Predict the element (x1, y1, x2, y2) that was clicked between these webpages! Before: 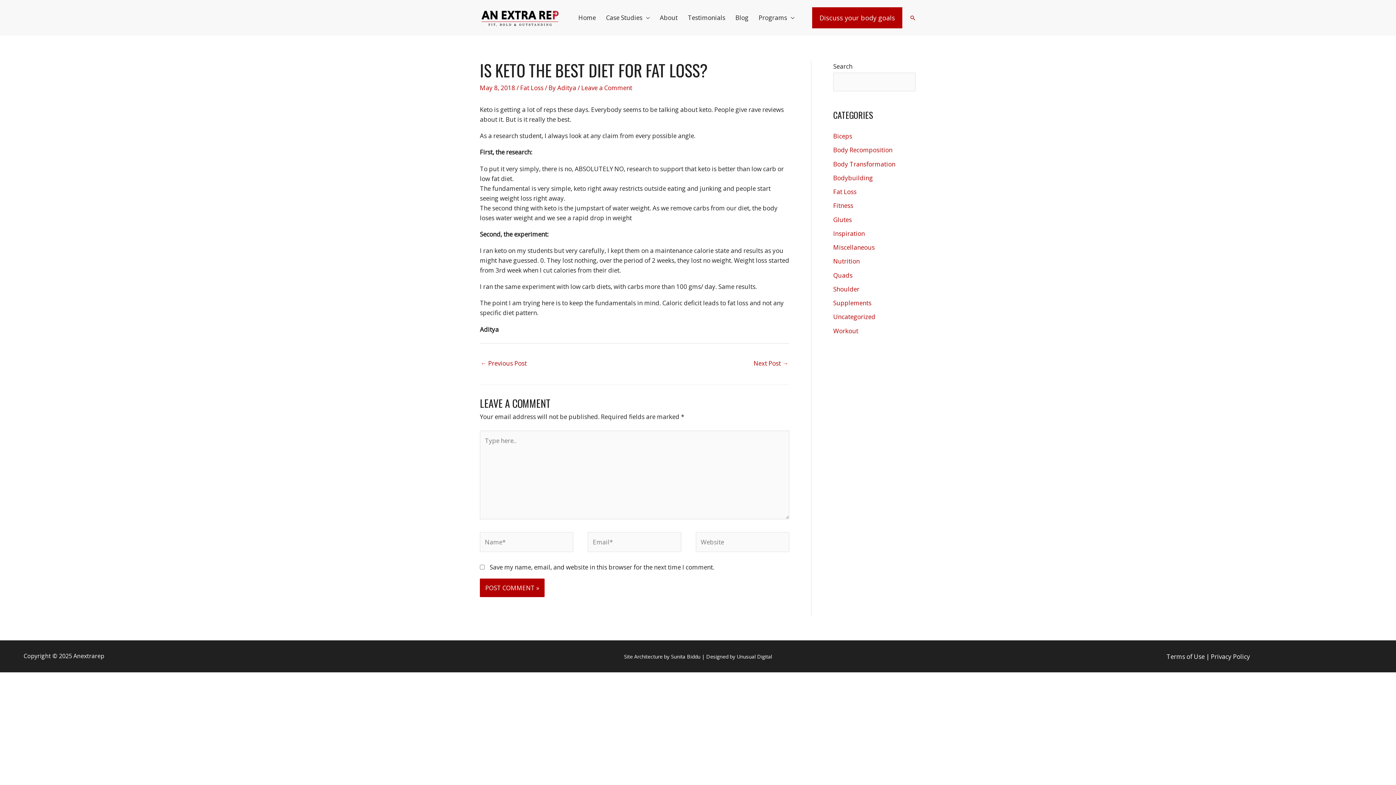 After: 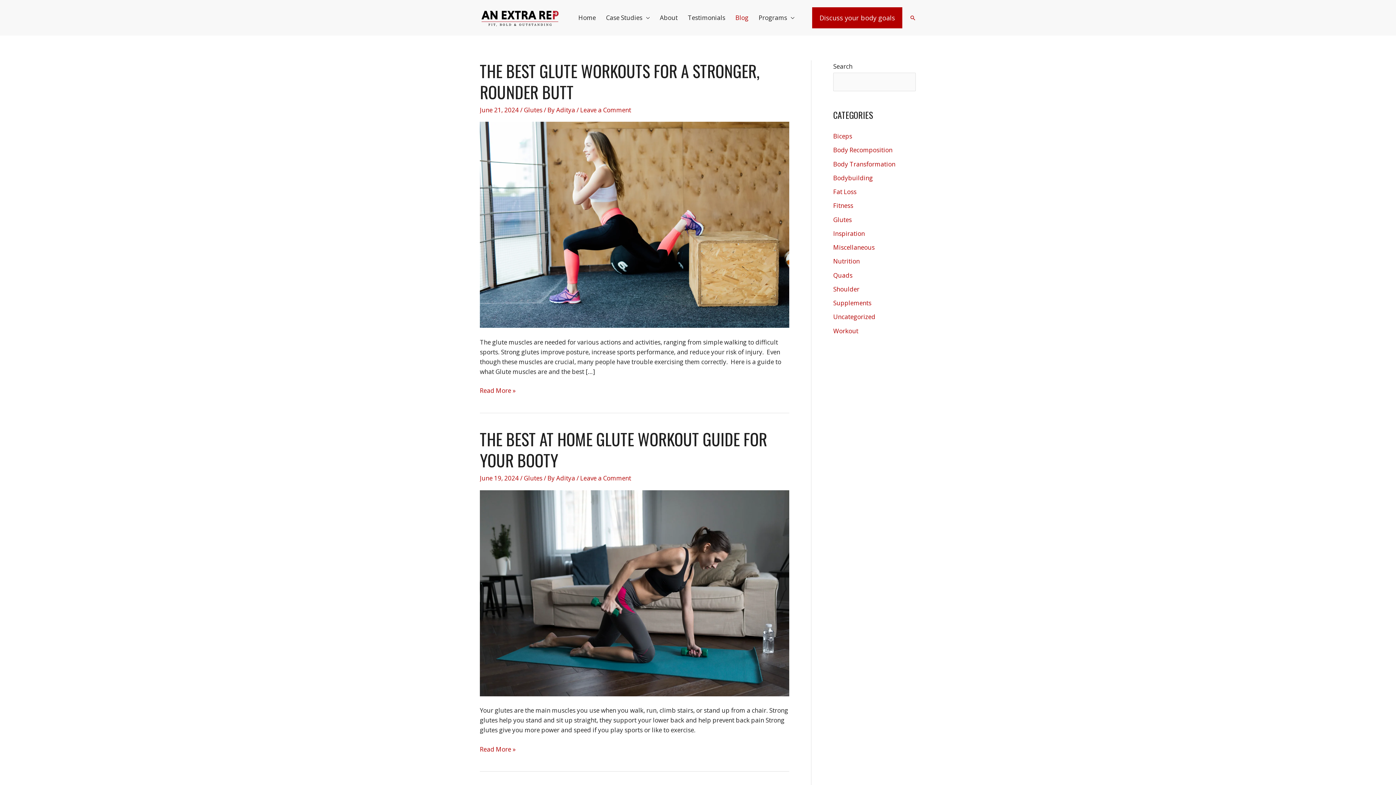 Action: label: Blog bbox: (730, 0, 753, 35)